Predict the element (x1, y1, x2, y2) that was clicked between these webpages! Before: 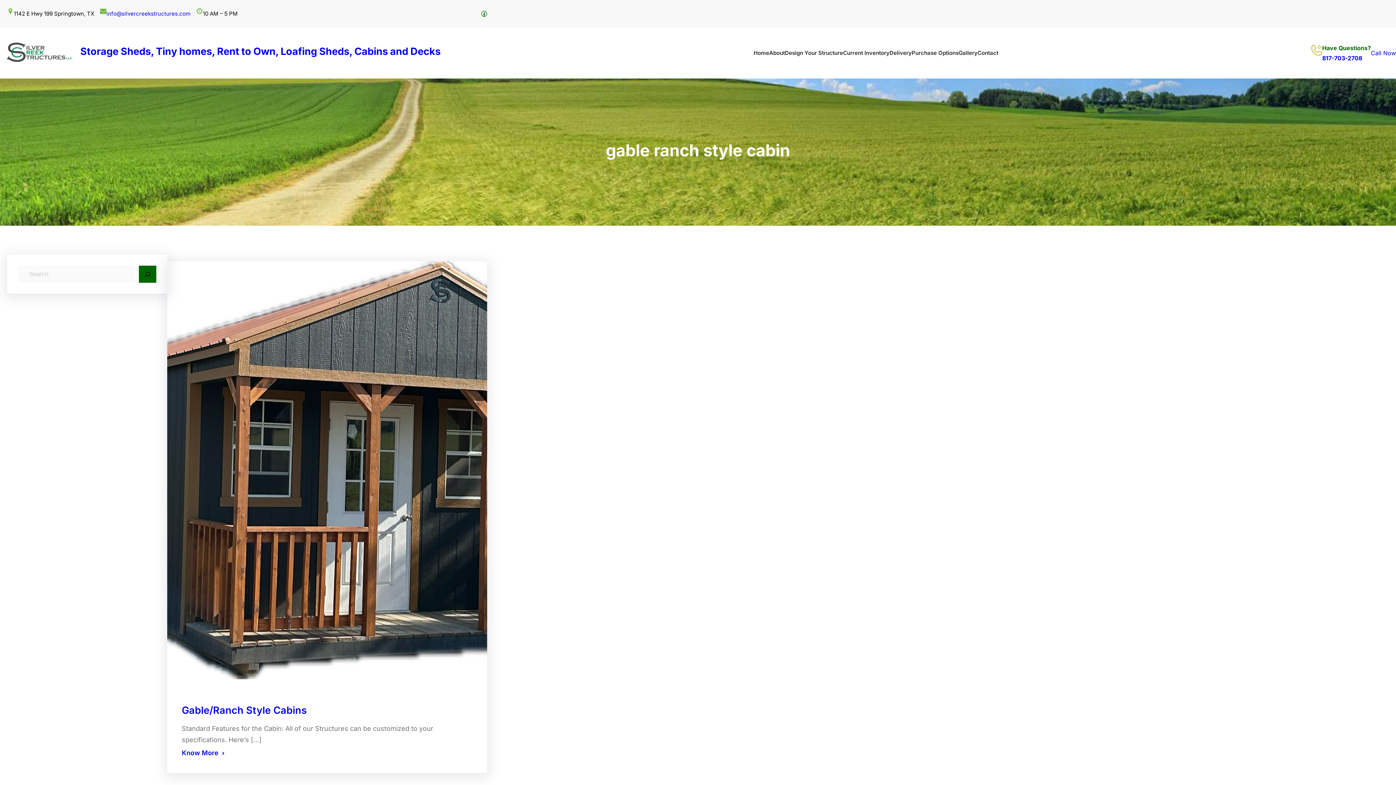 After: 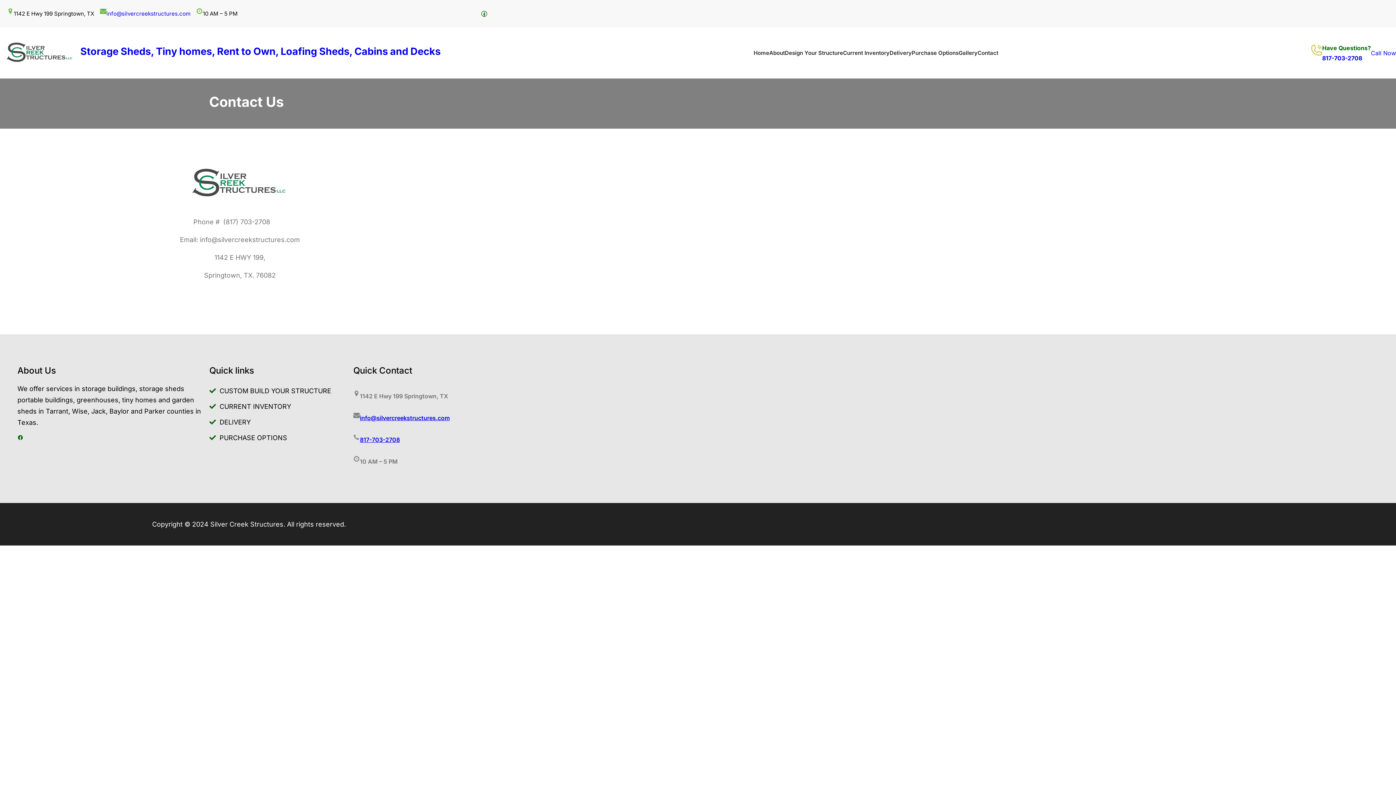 Action: label: Contact bbox: (977, 48, 998, 57)